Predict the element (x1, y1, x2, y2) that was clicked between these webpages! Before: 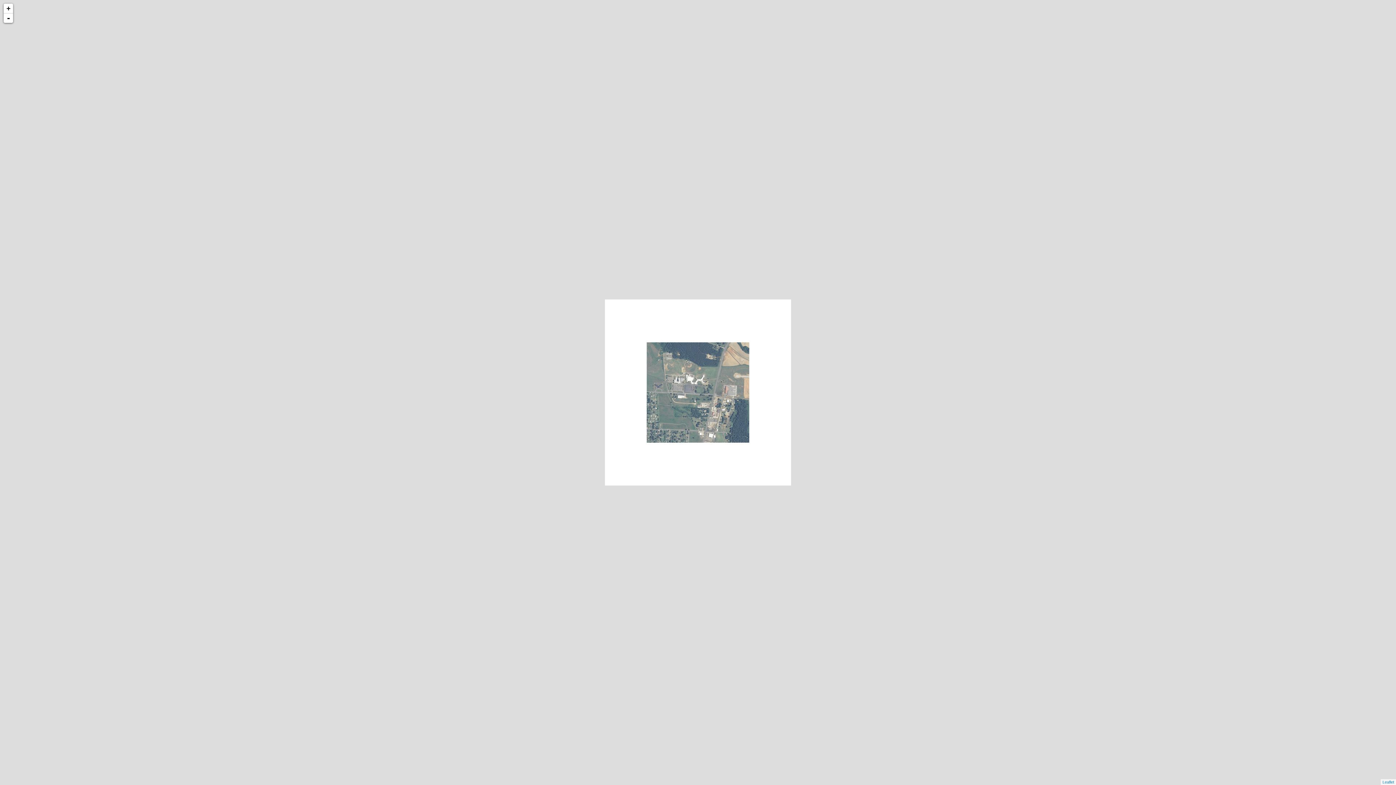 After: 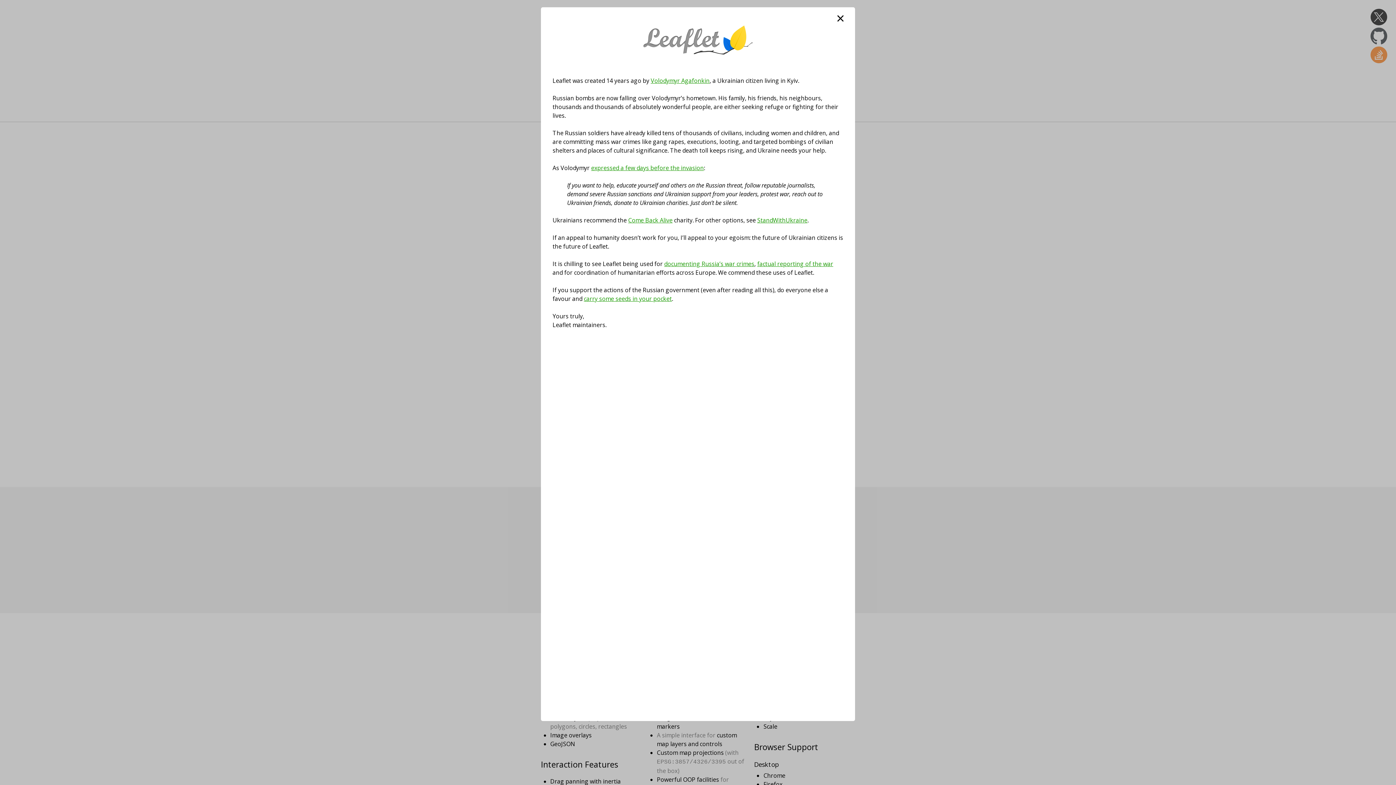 Action: label: Leaflet bbox: (1382, 780, 1394, 784)